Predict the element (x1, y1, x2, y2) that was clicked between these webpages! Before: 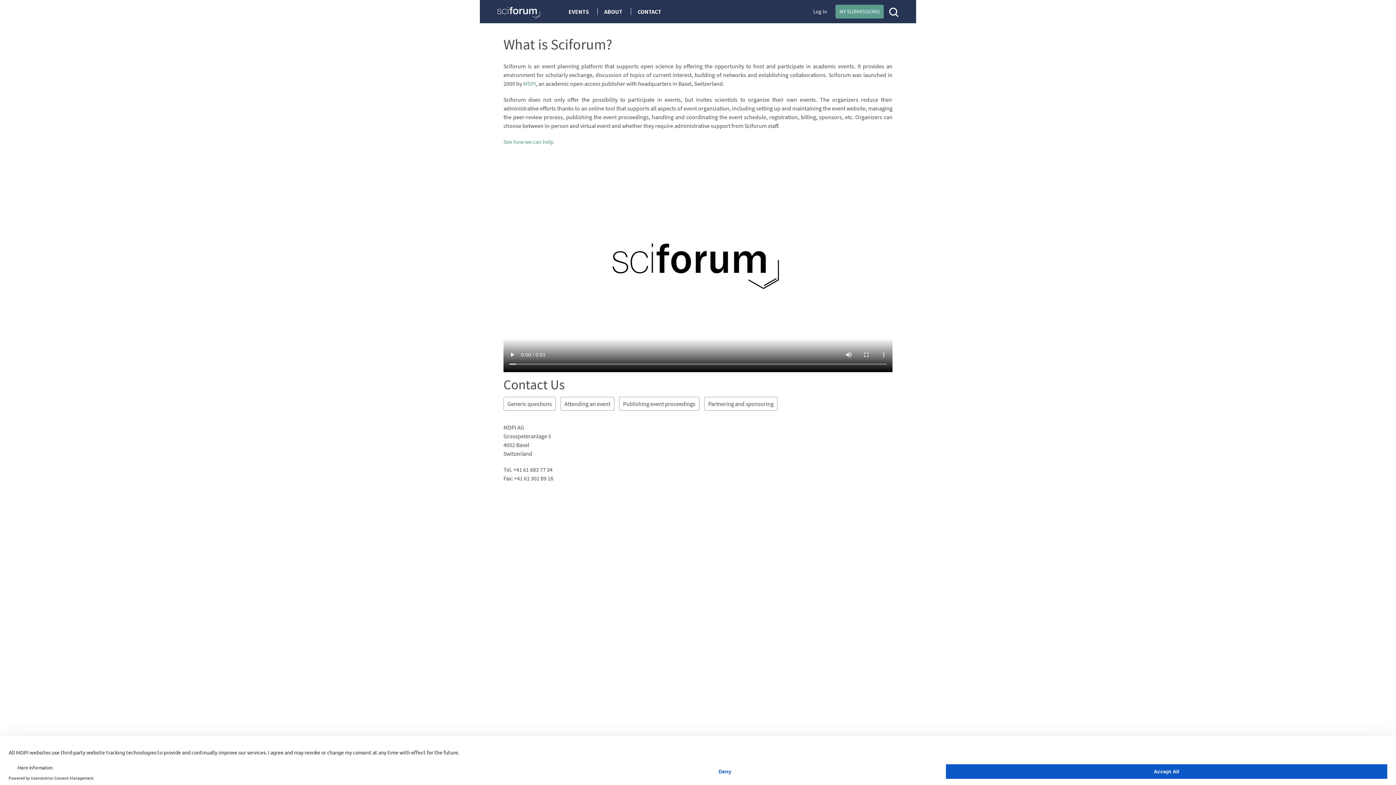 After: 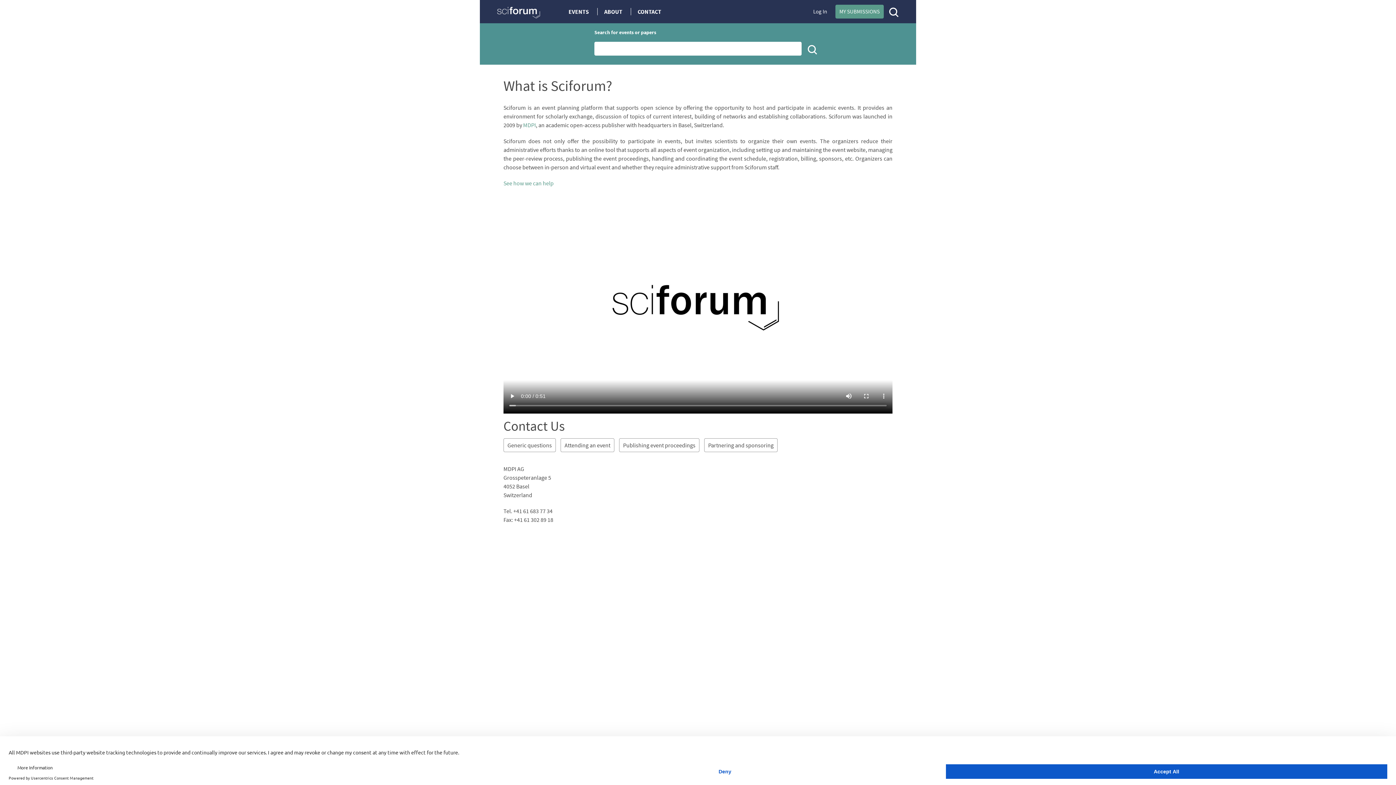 Action: bbox: (888, 6, 896, 13)